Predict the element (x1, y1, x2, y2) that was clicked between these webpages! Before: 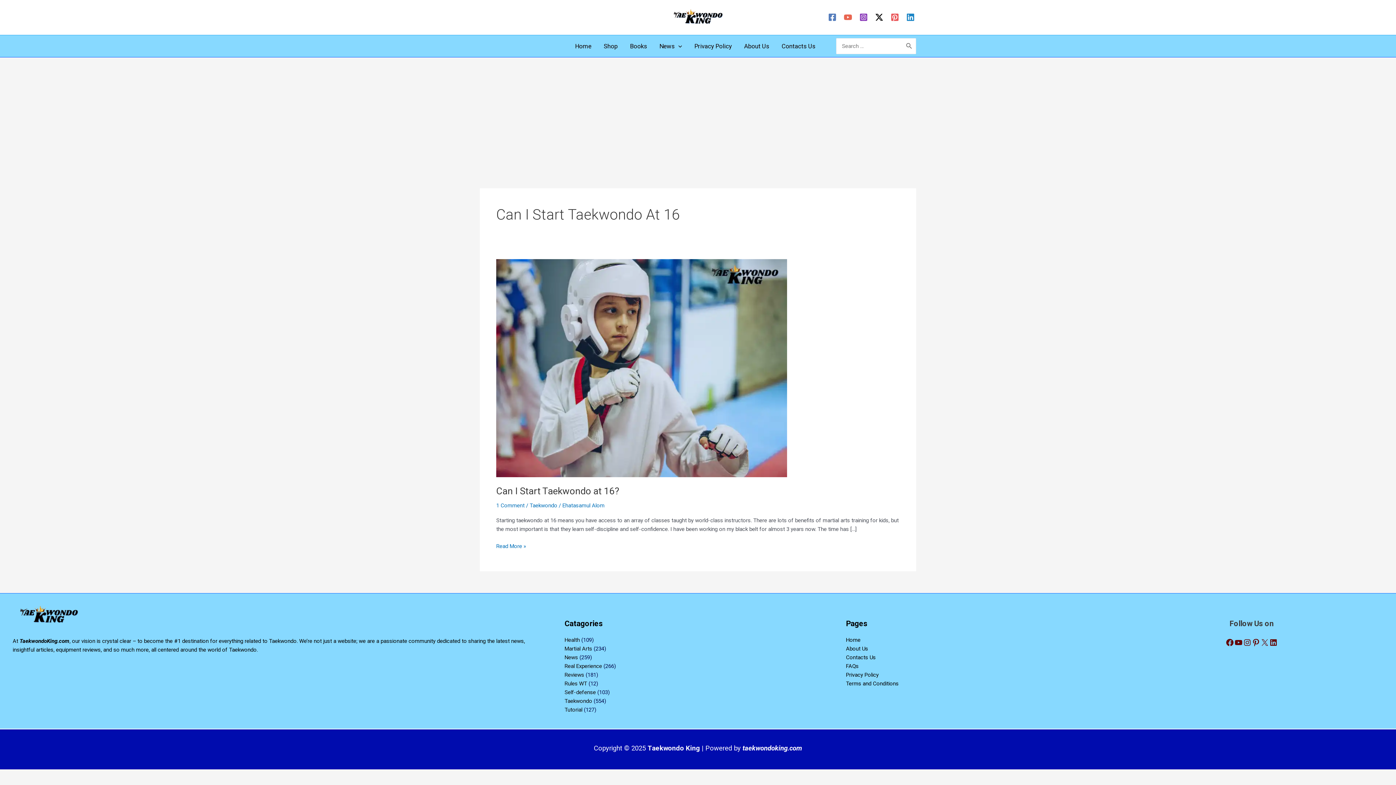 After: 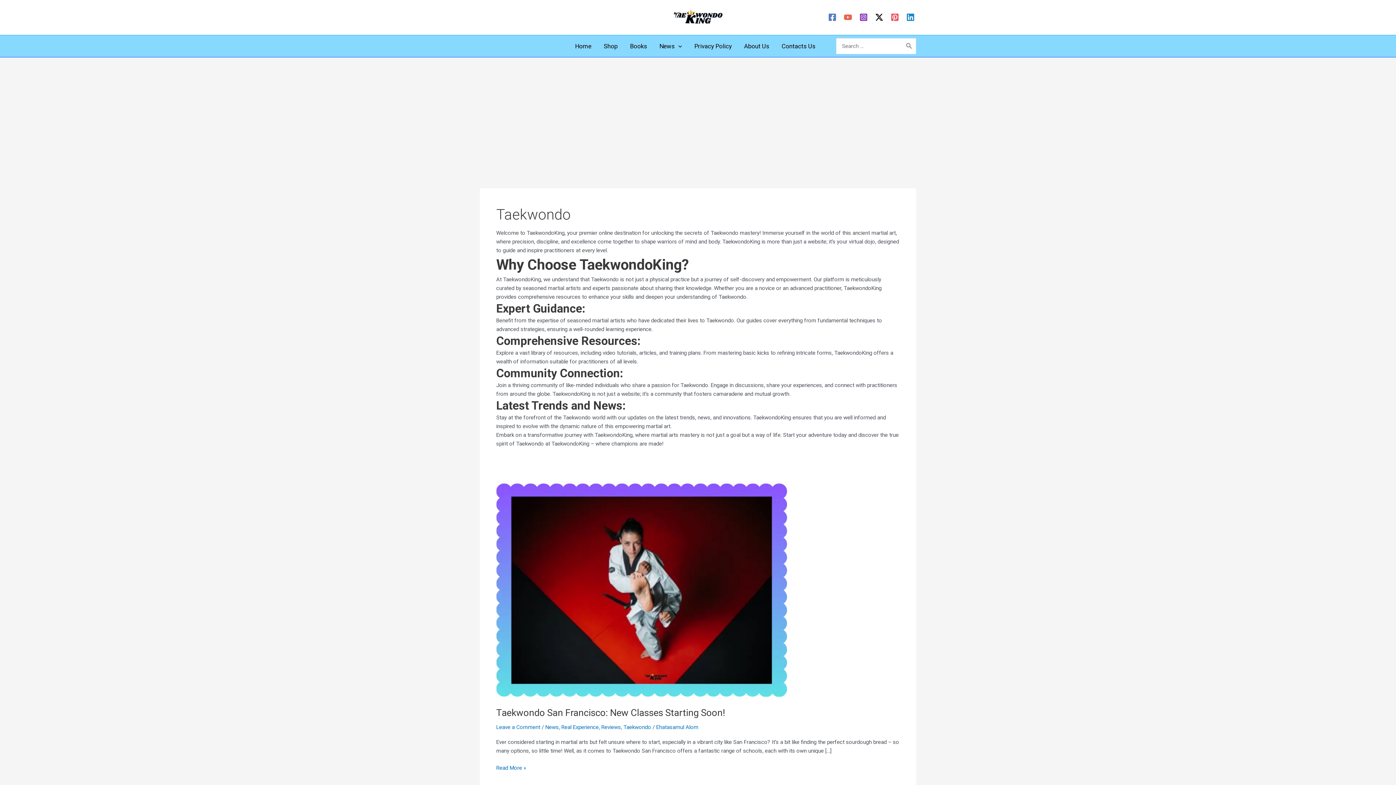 Action: label: Taekwondo bbox: (529, 502, 557, 509)